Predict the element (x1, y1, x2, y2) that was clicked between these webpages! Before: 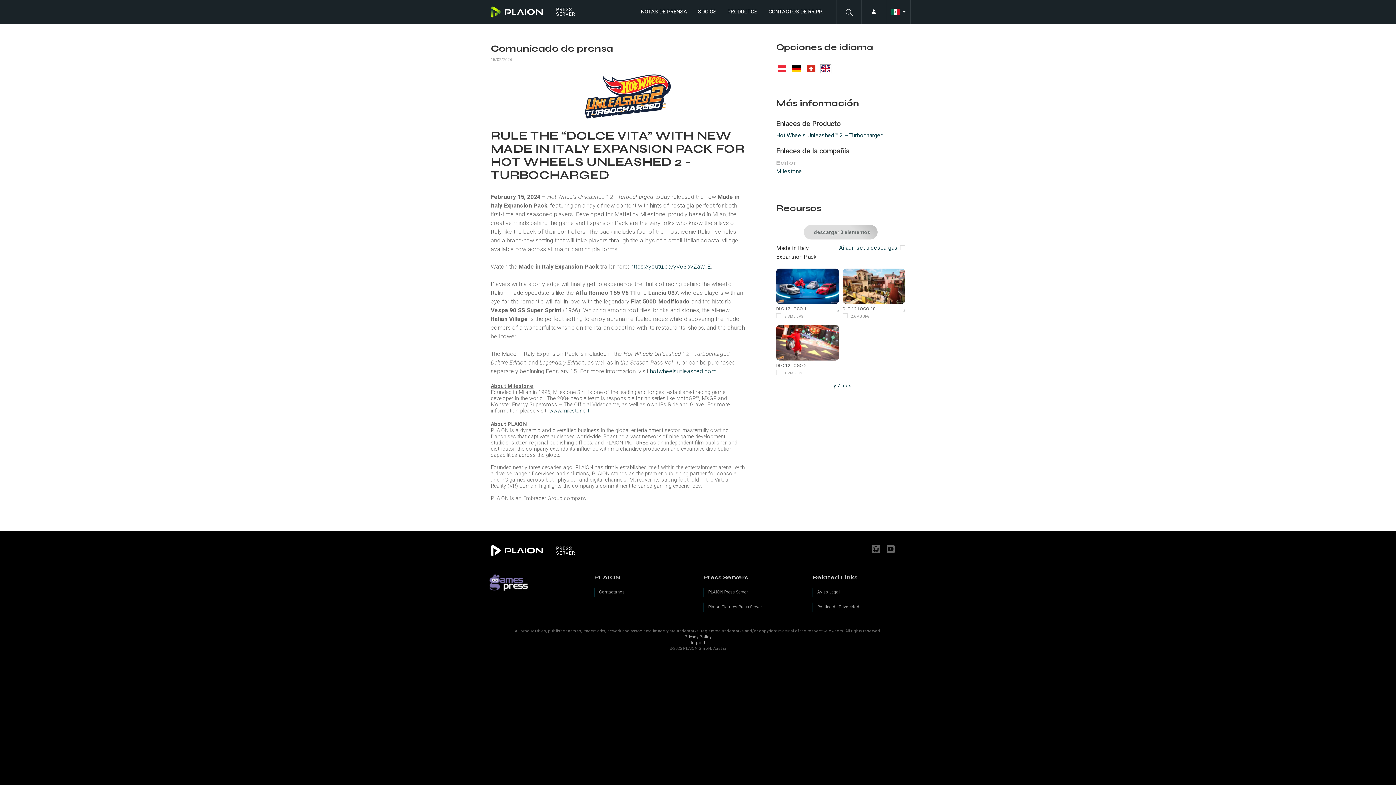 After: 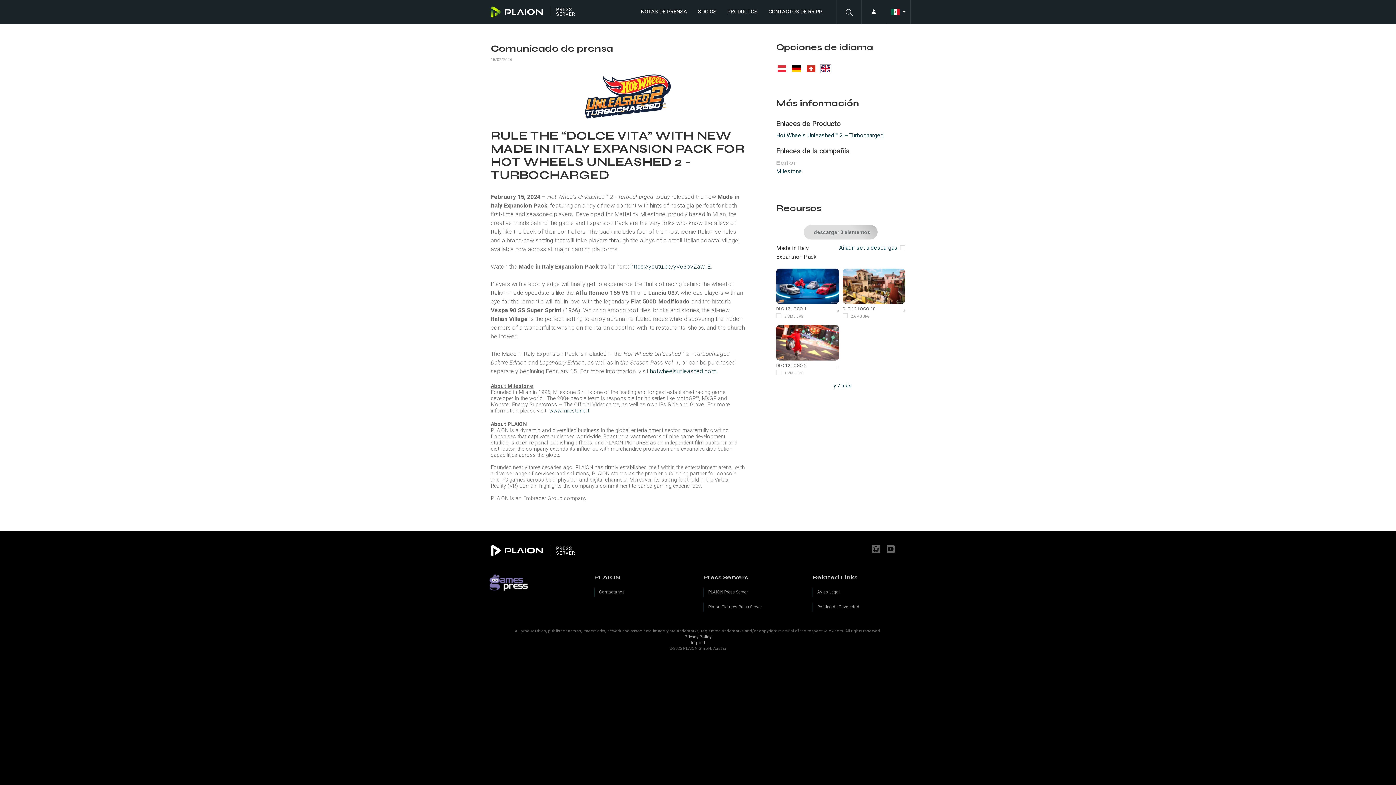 Action: label: https://youtu.be/yV63ovZaw_E bbox: (630, 263, 710, 270)